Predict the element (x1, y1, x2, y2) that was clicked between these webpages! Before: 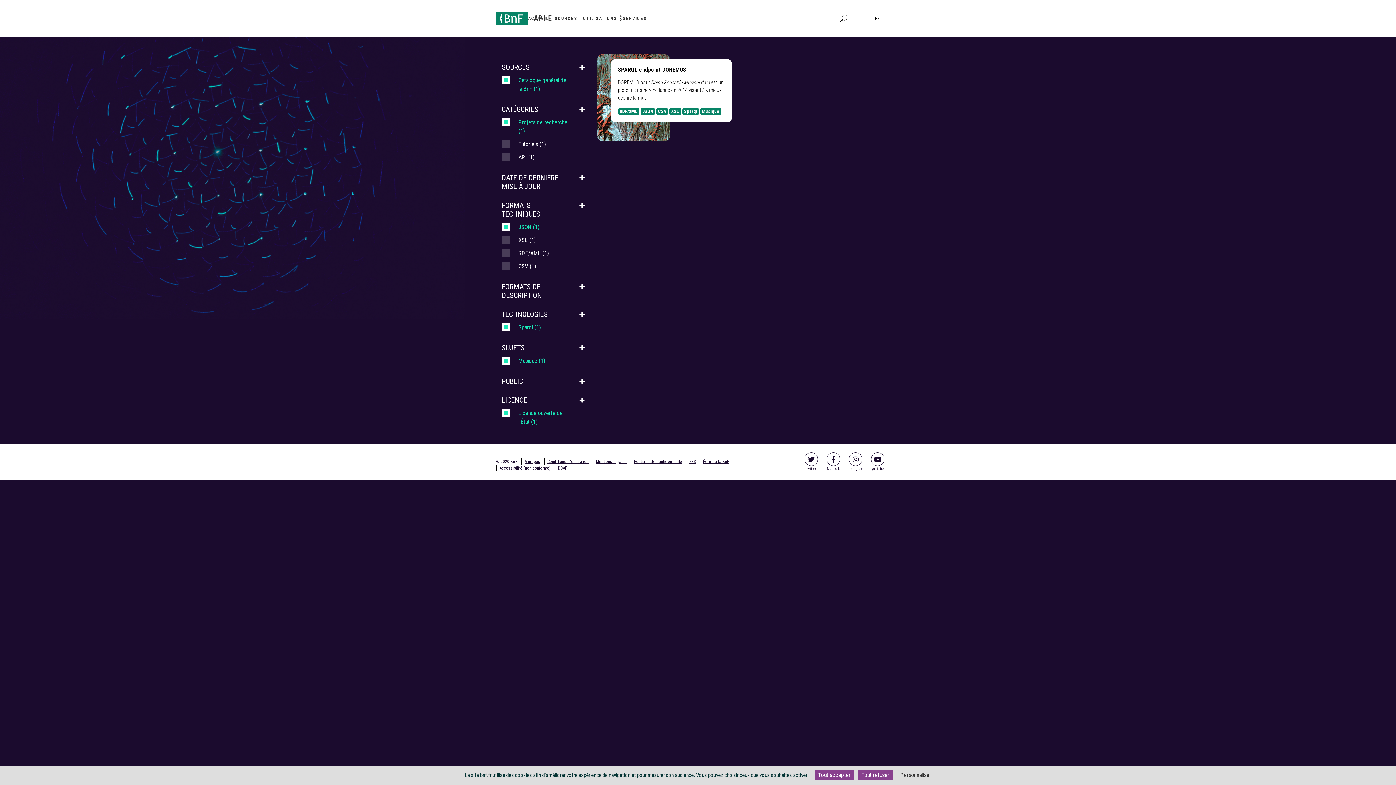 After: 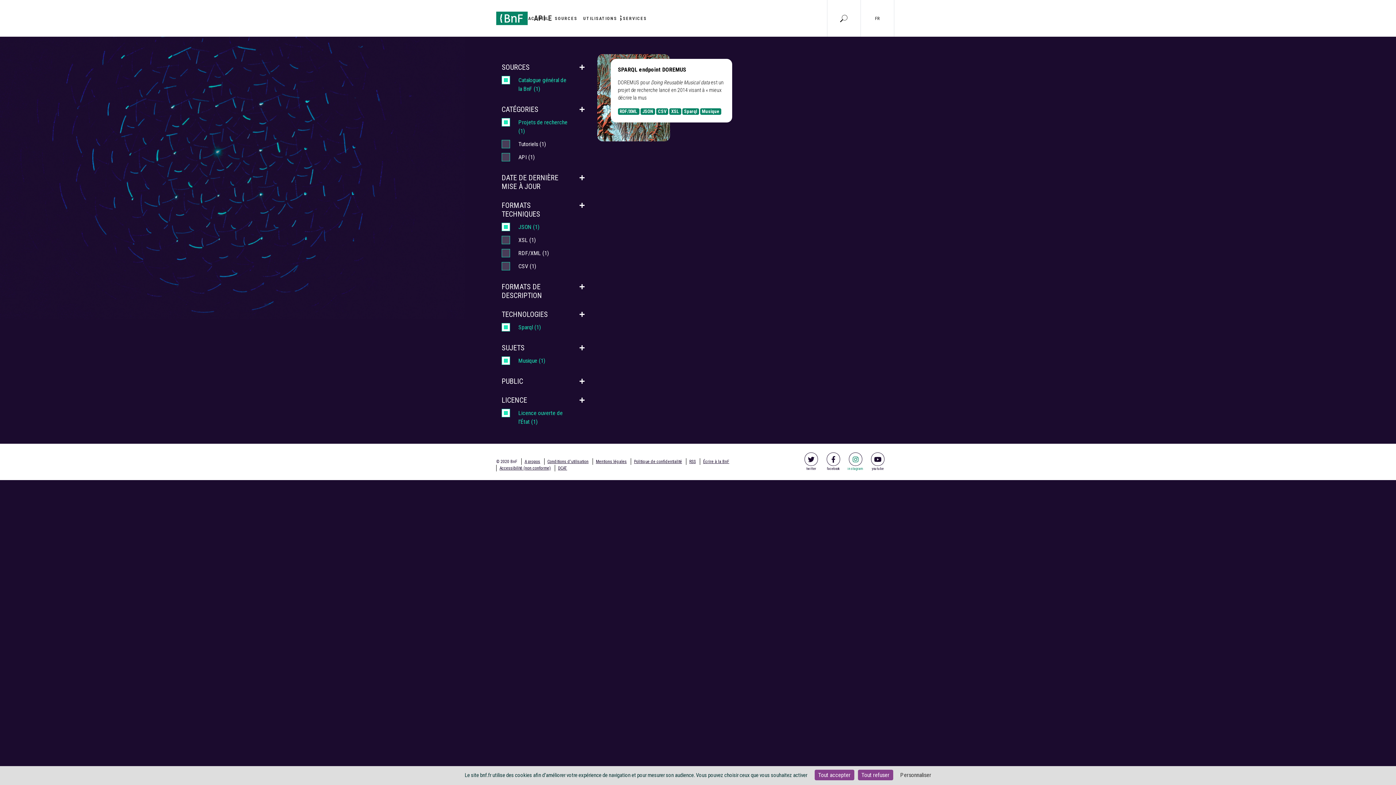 Action: label: instagram bbox: (847, 453, 864, 471)